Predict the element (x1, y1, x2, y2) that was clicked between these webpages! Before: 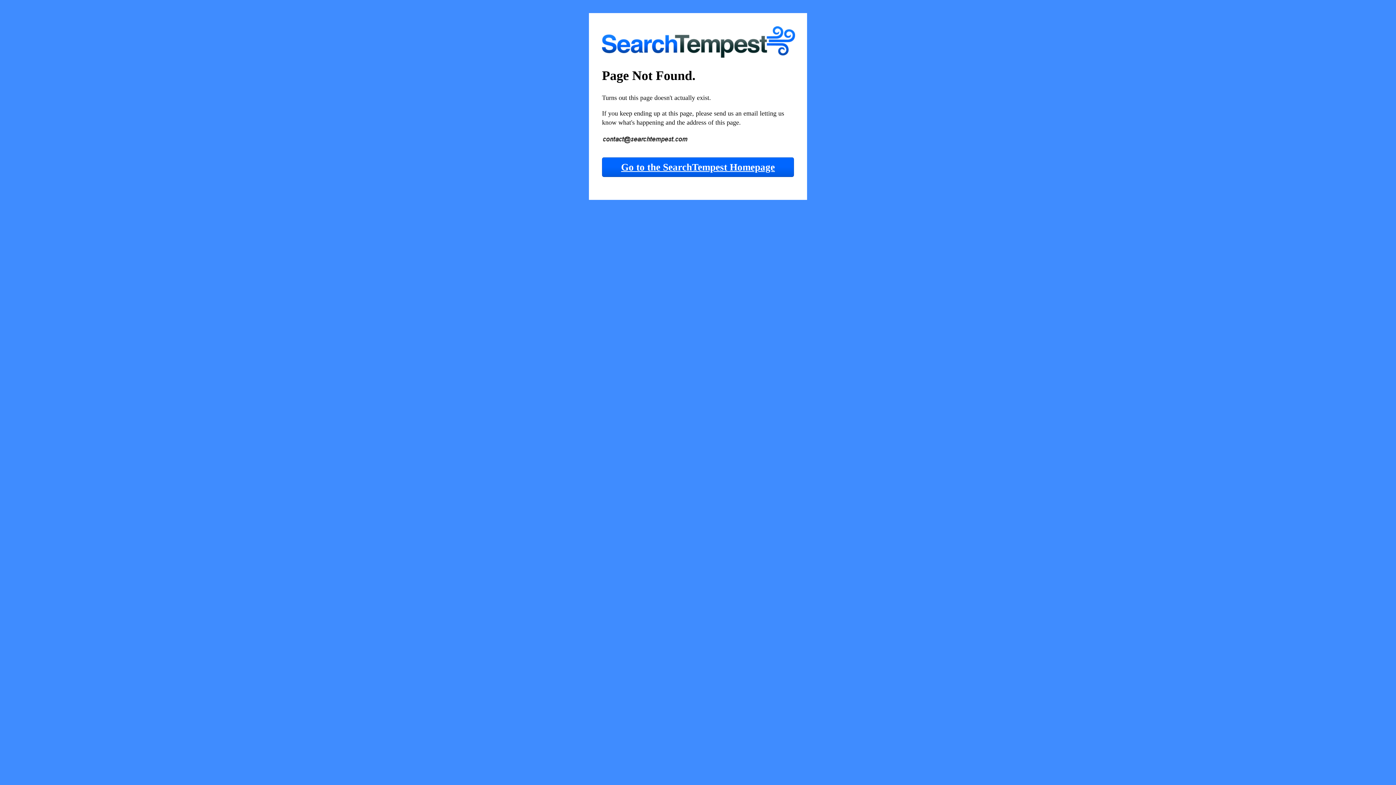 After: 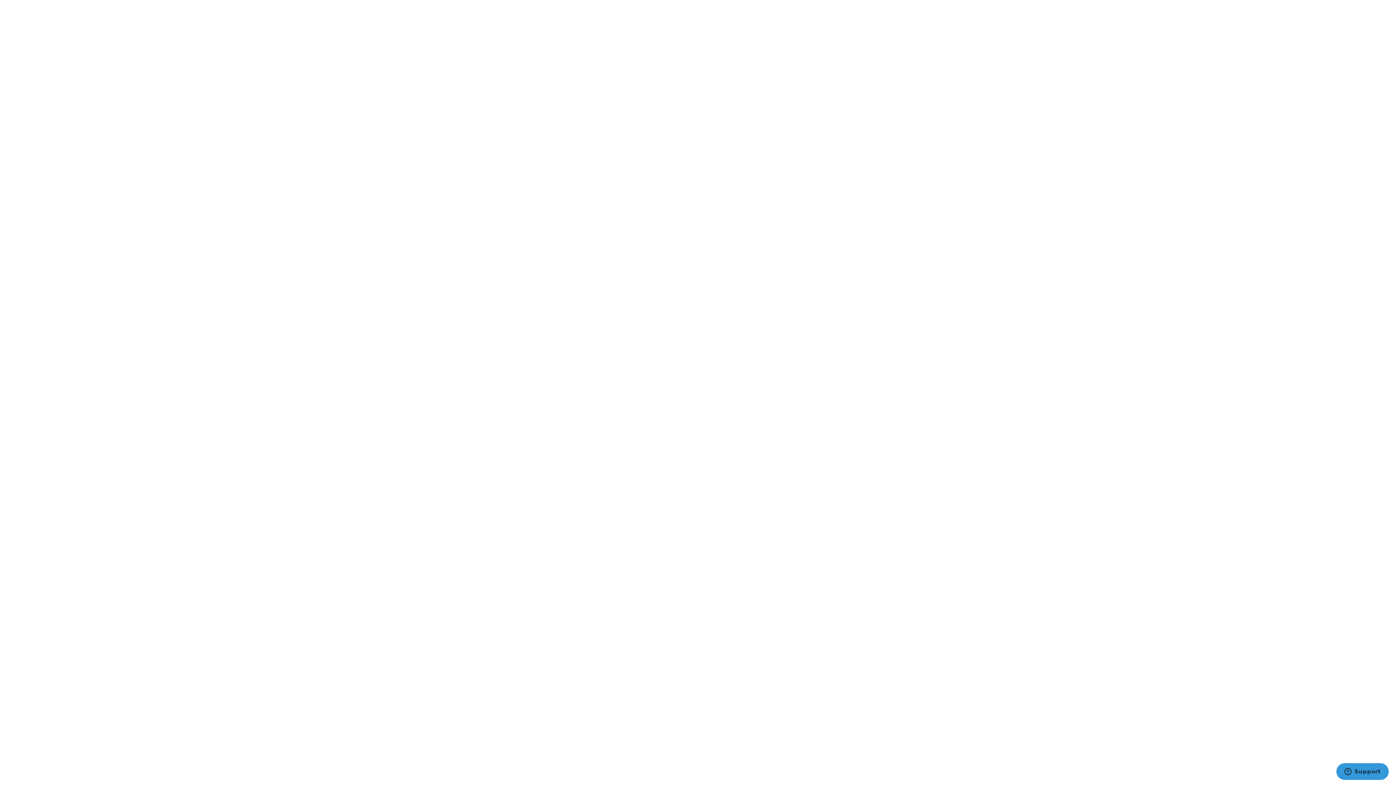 Action: label: Go to the SearchTempest Homepage bbox: (602, 157, 794, 177)